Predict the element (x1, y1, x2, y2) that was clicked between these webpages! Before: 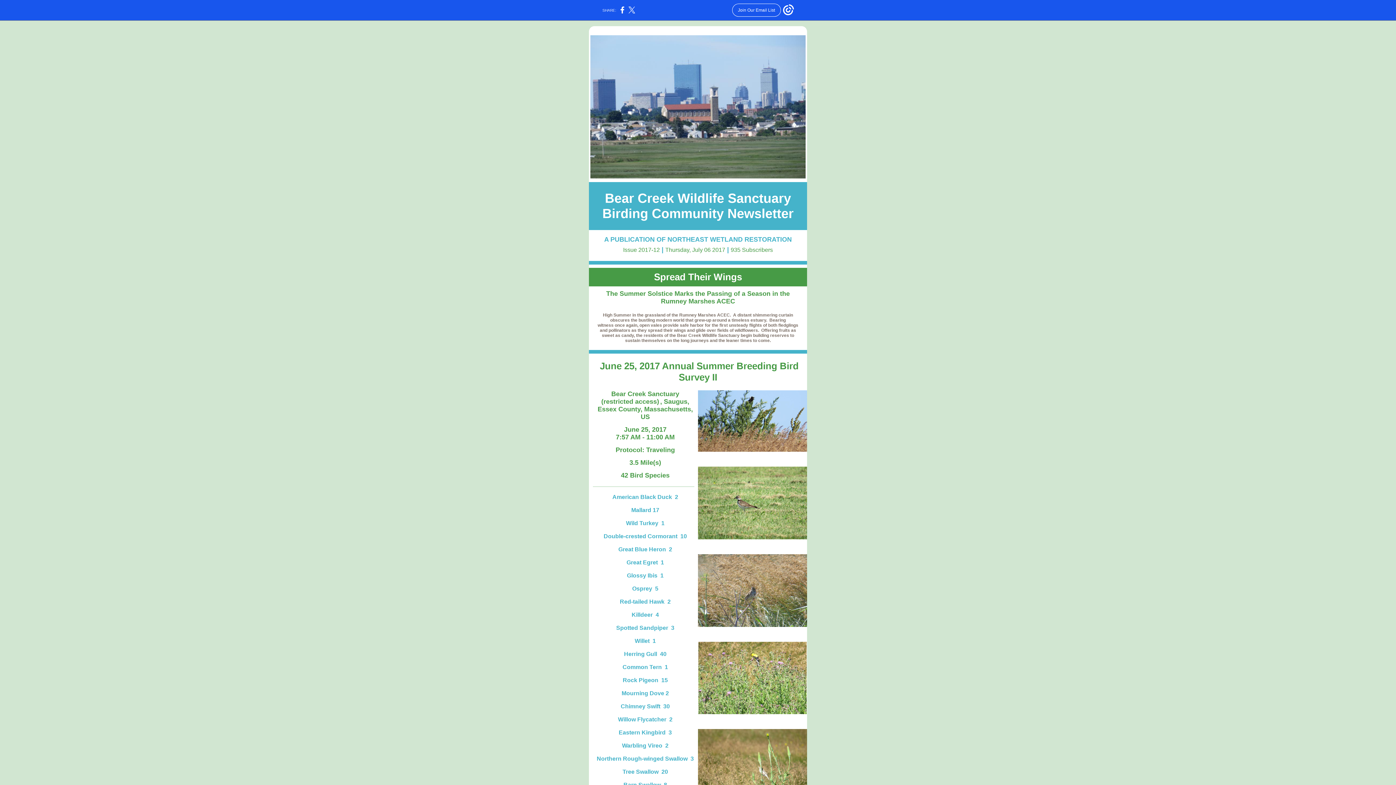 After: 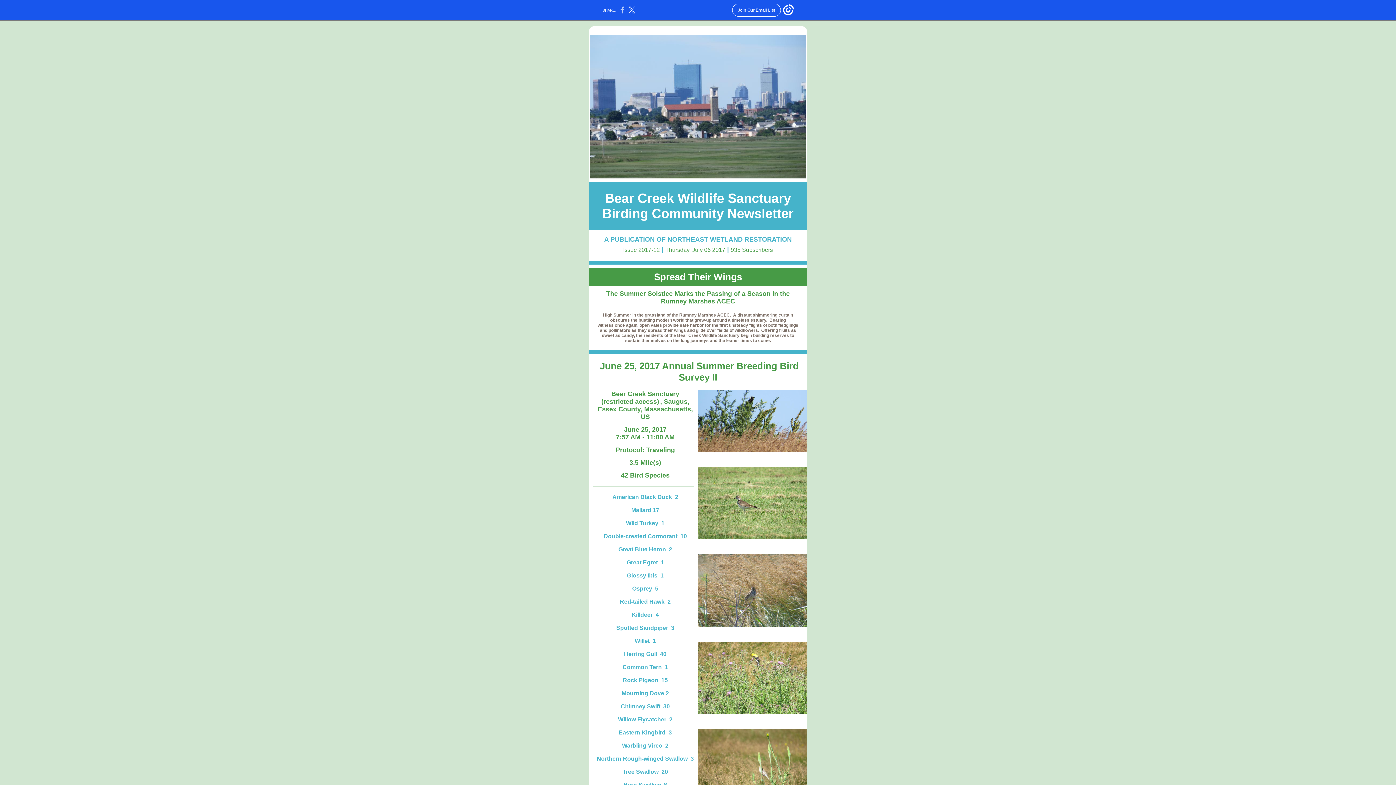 Action: bbox: (620, 10, 624, 14)